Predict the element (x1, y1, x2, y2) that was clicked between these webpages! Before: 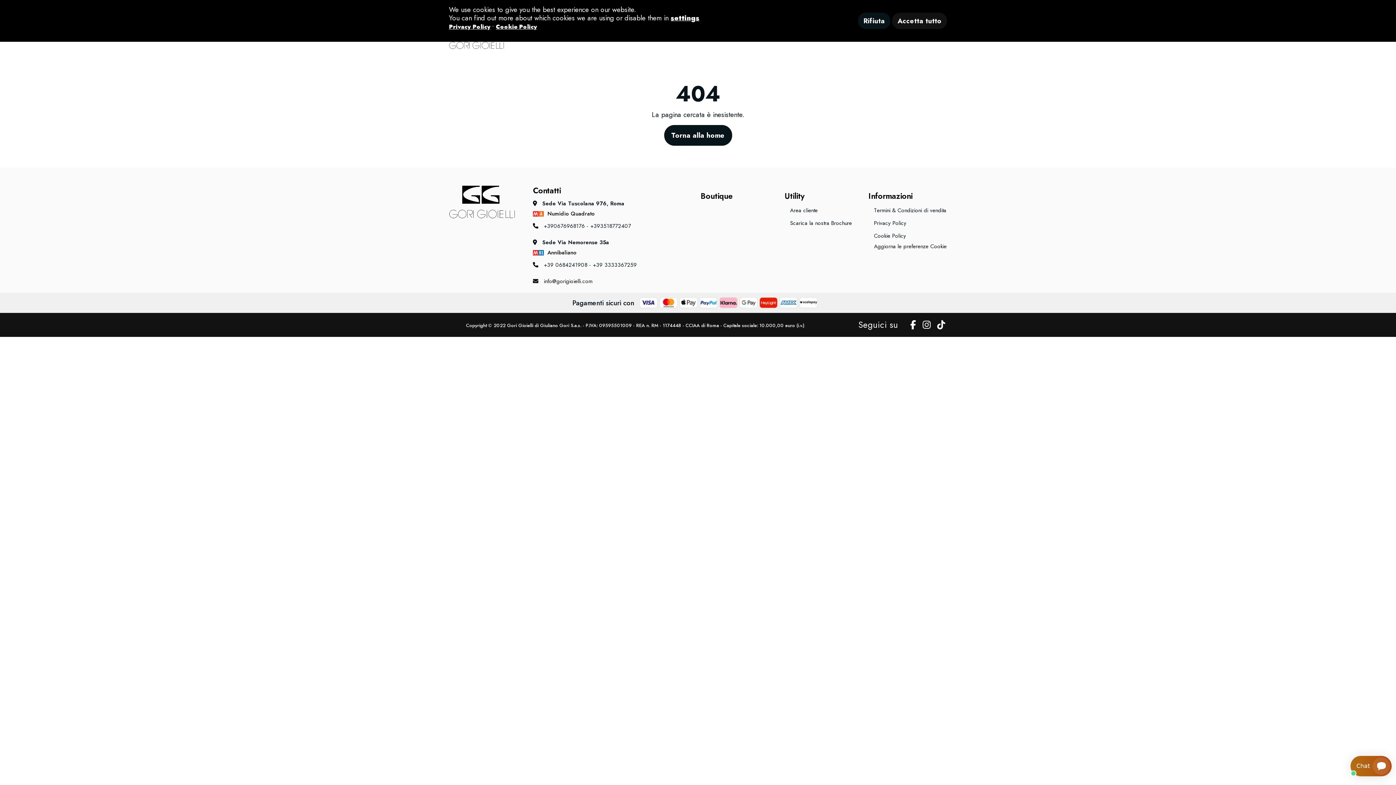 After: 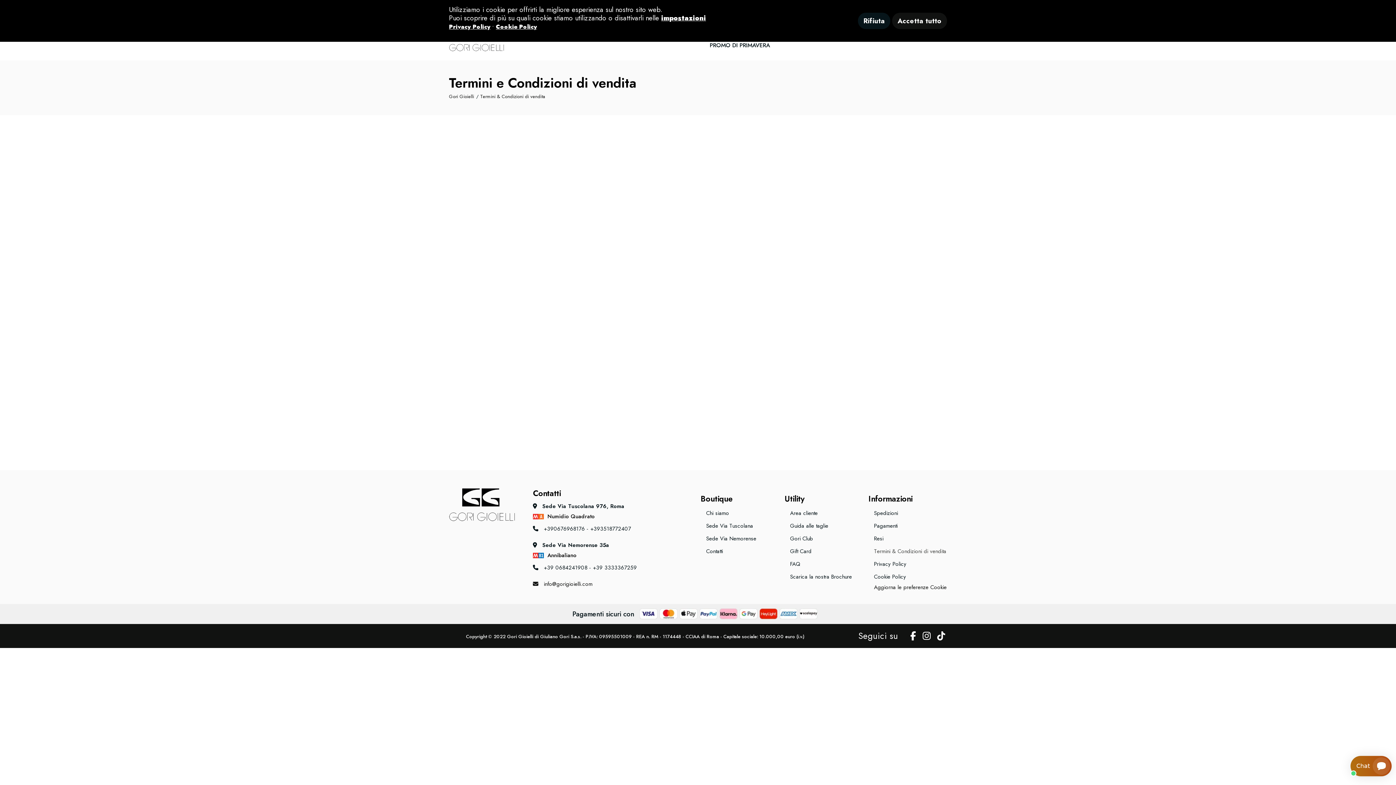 Action: bbox: (868, 204, 947, 217) label: Termini & Condizioni di vendita